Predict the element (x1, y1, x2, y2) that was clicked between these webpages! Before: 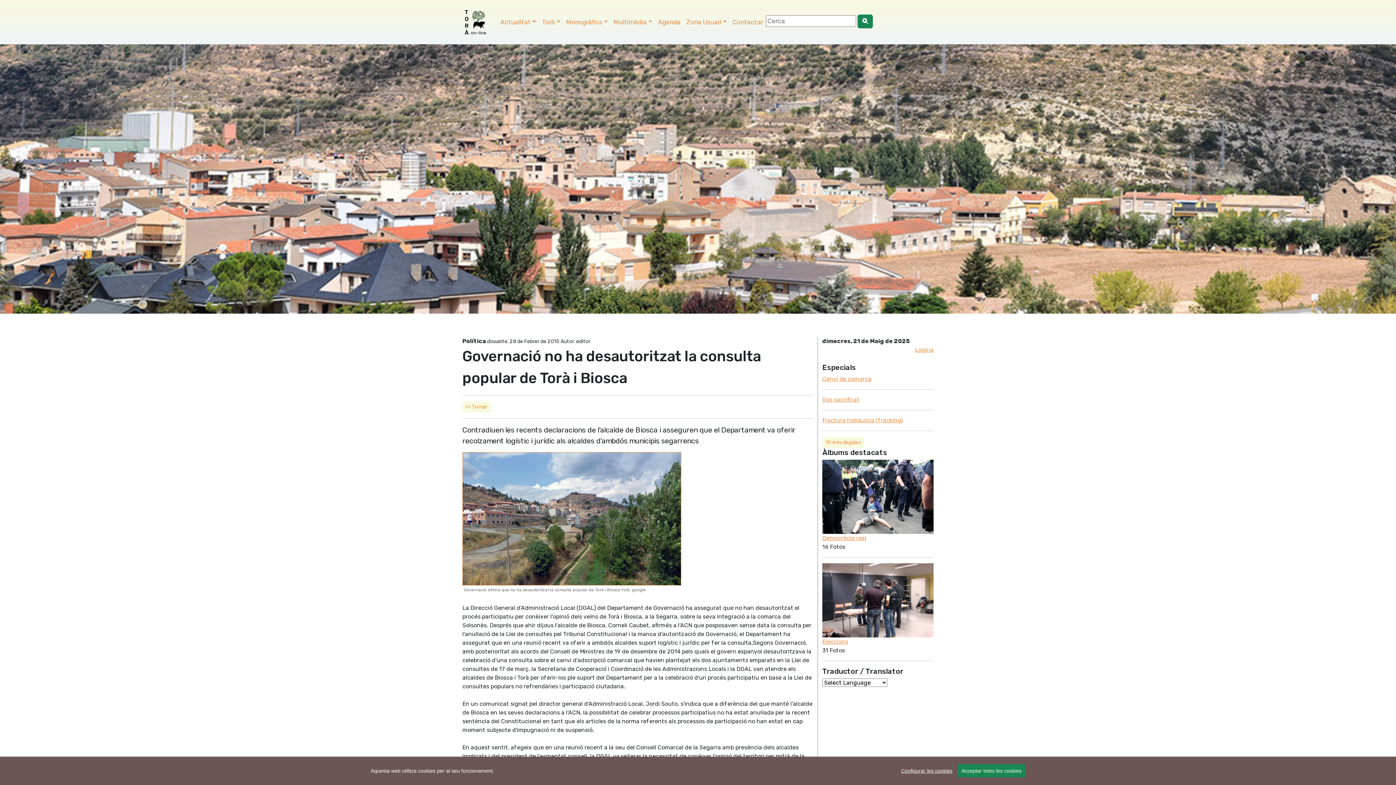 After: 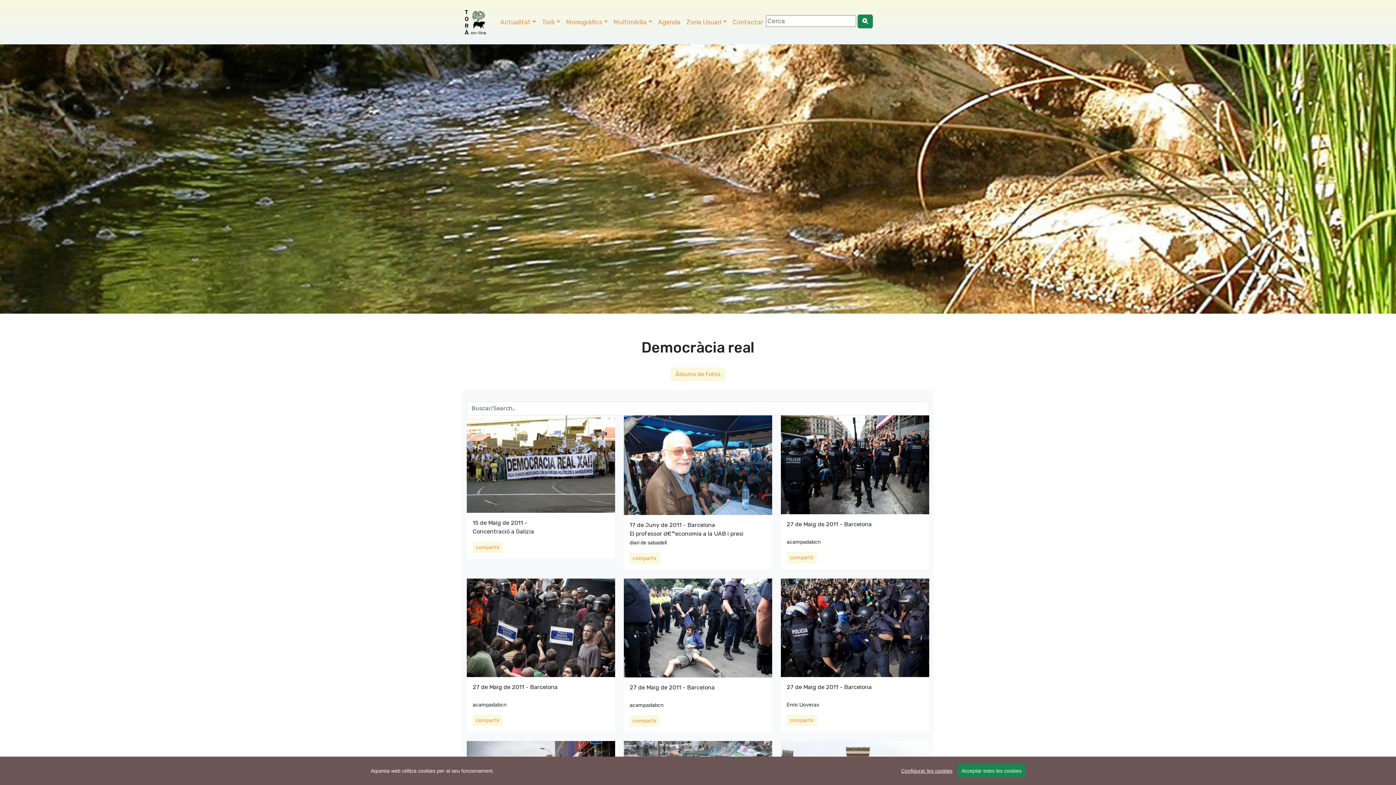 Action: label: Democràcia real bbox: (822, 534, 866, 541)